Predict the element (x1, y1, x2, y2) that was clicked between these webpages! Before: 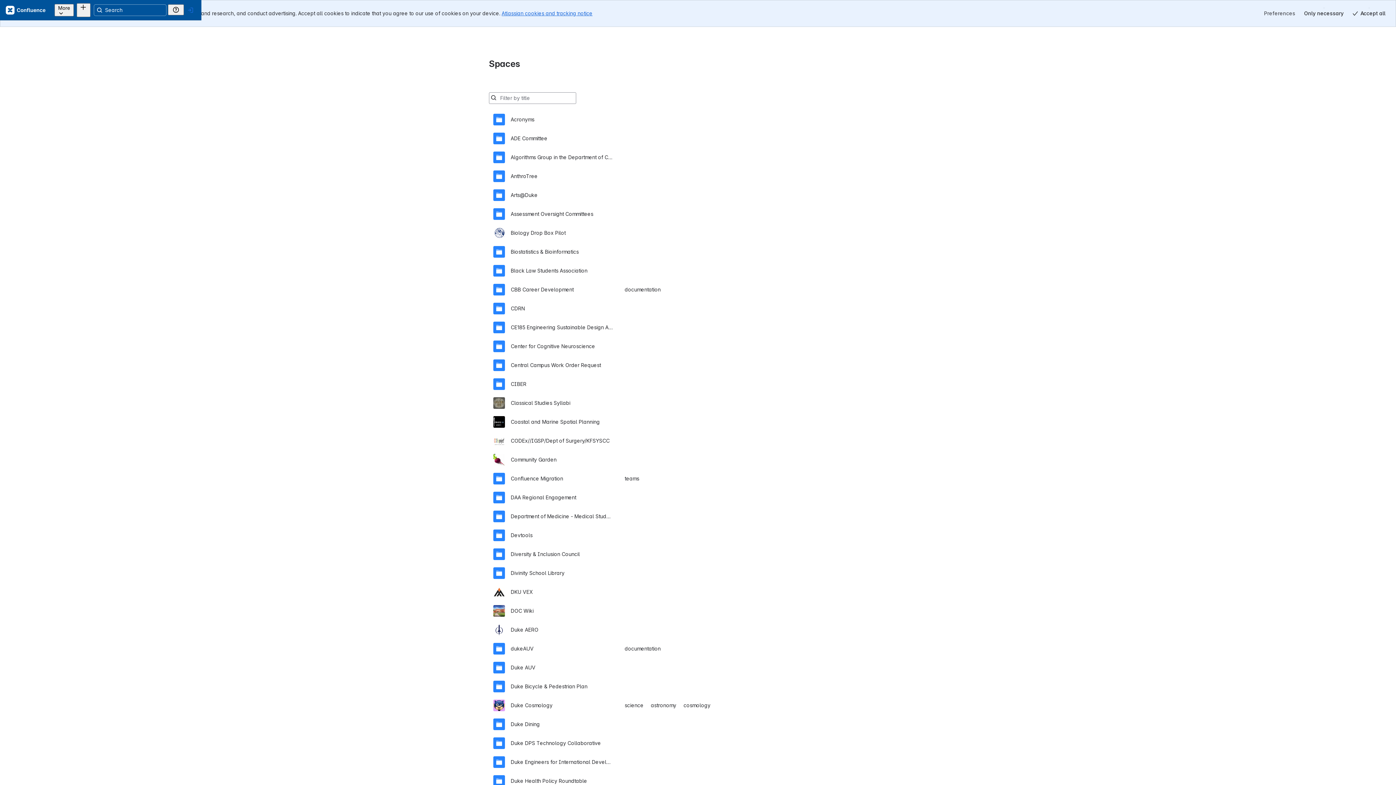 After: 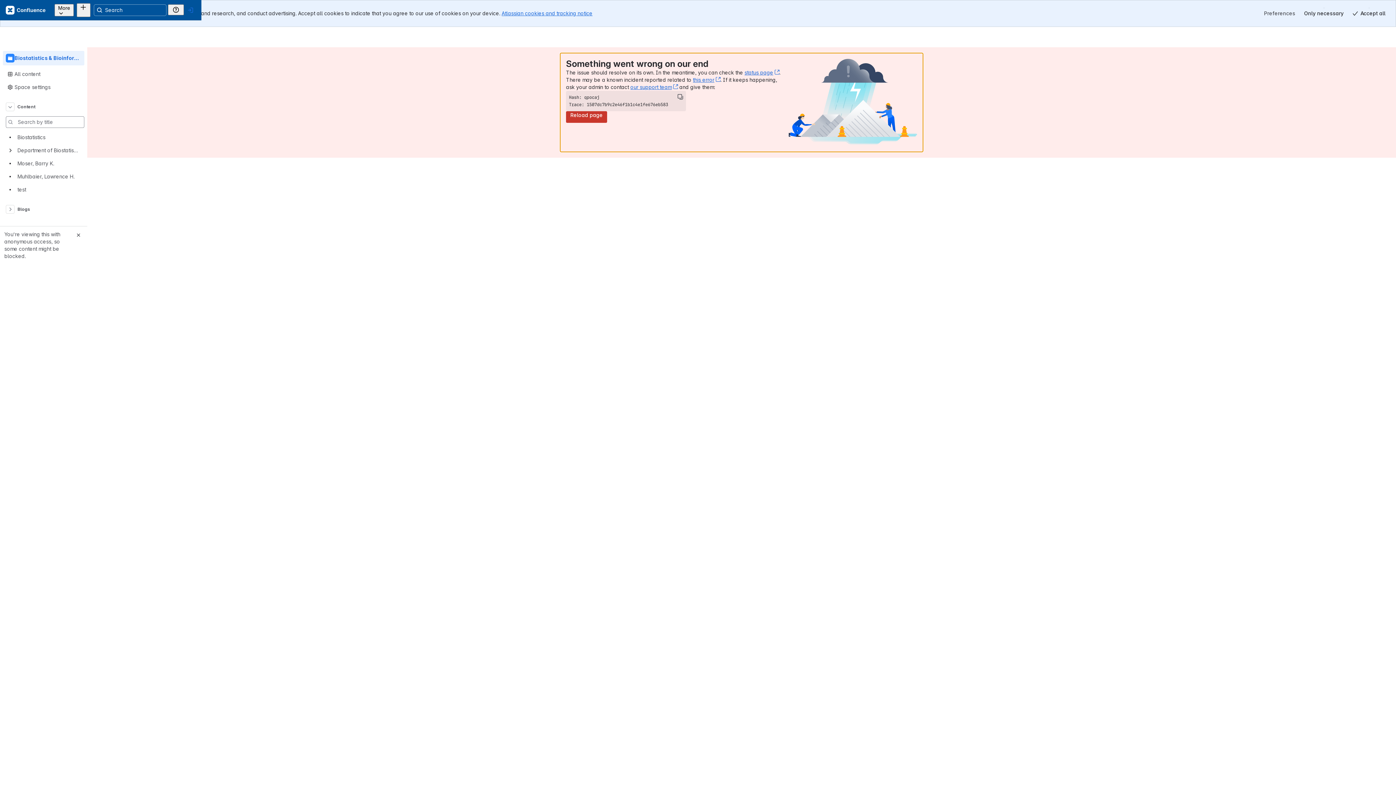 Action: bbox: (493, 215, 903, 234) label: Biostatistics & Bioinformatics